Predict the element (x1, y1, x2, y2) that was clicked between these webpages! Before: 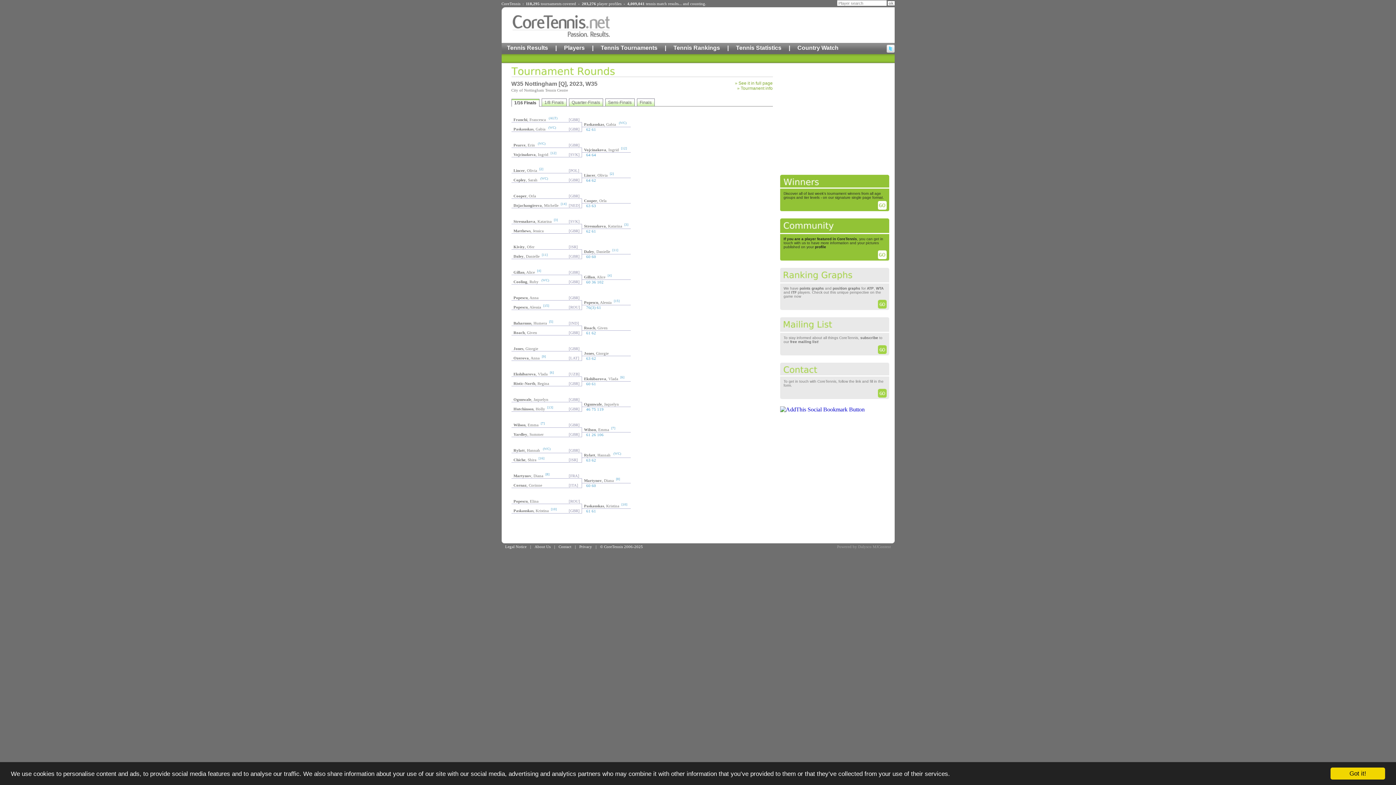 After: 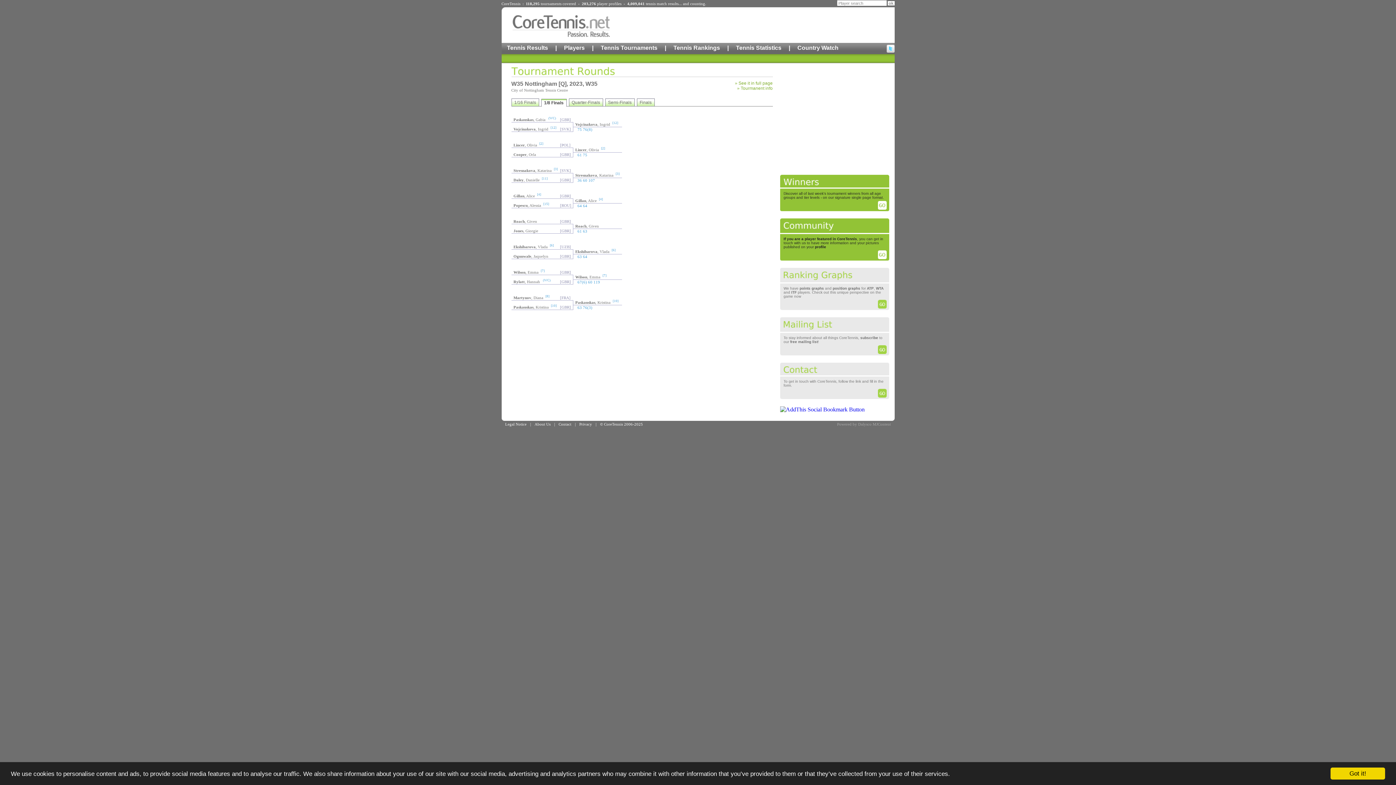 Action: label: 1/8 Finals bbox: (541, 98, 566, 106)